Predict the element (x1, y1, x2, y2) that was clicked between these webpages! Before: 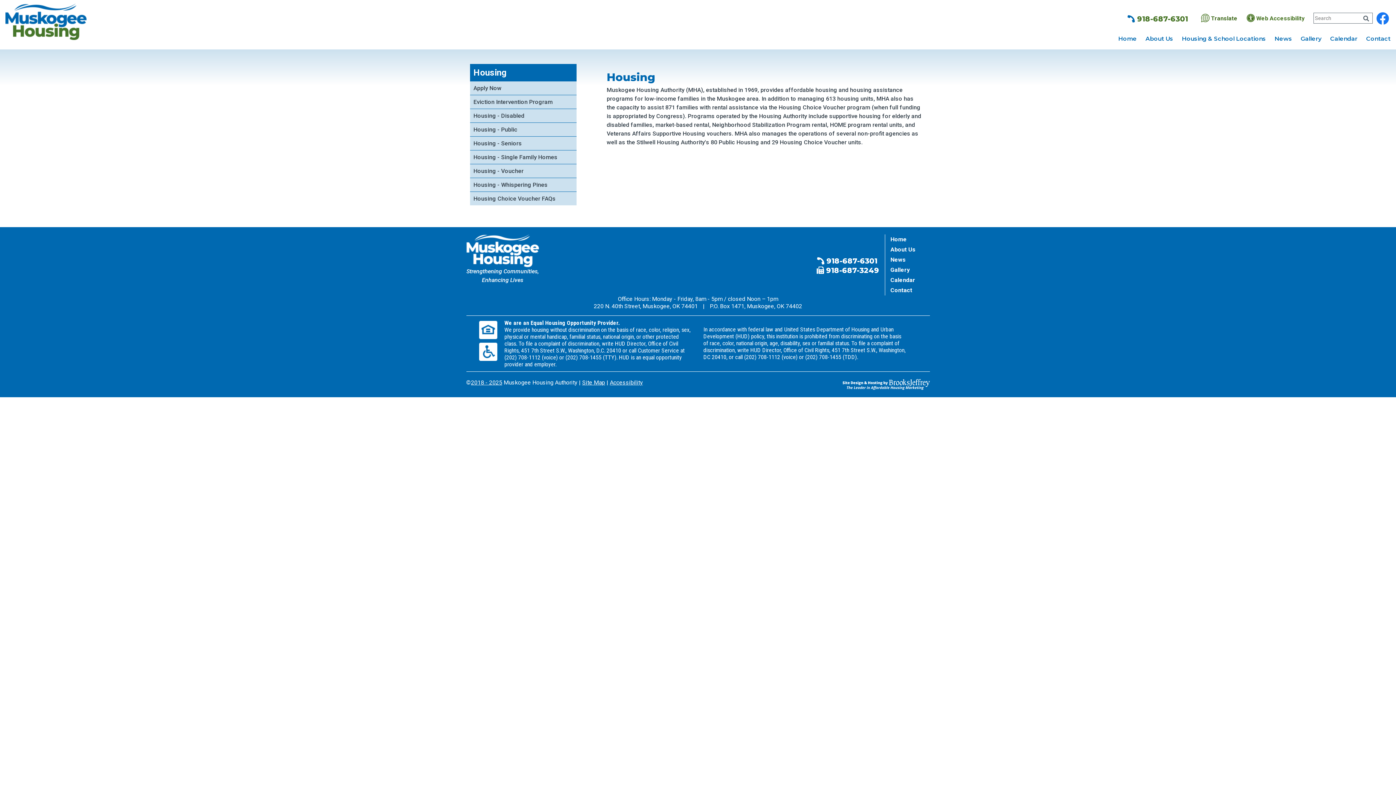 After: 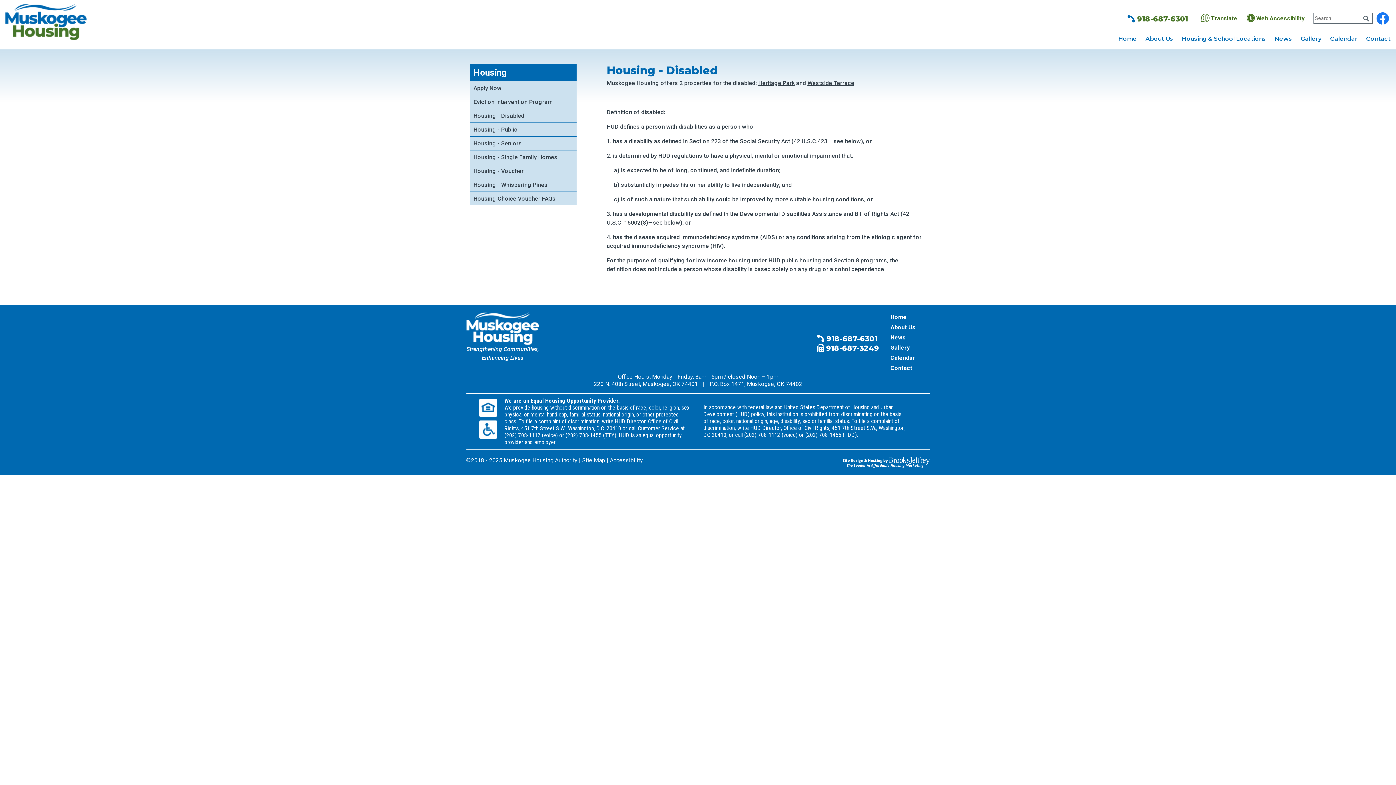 Action: label: Housing - Disabled bbox: (470, 109, 576, 122)